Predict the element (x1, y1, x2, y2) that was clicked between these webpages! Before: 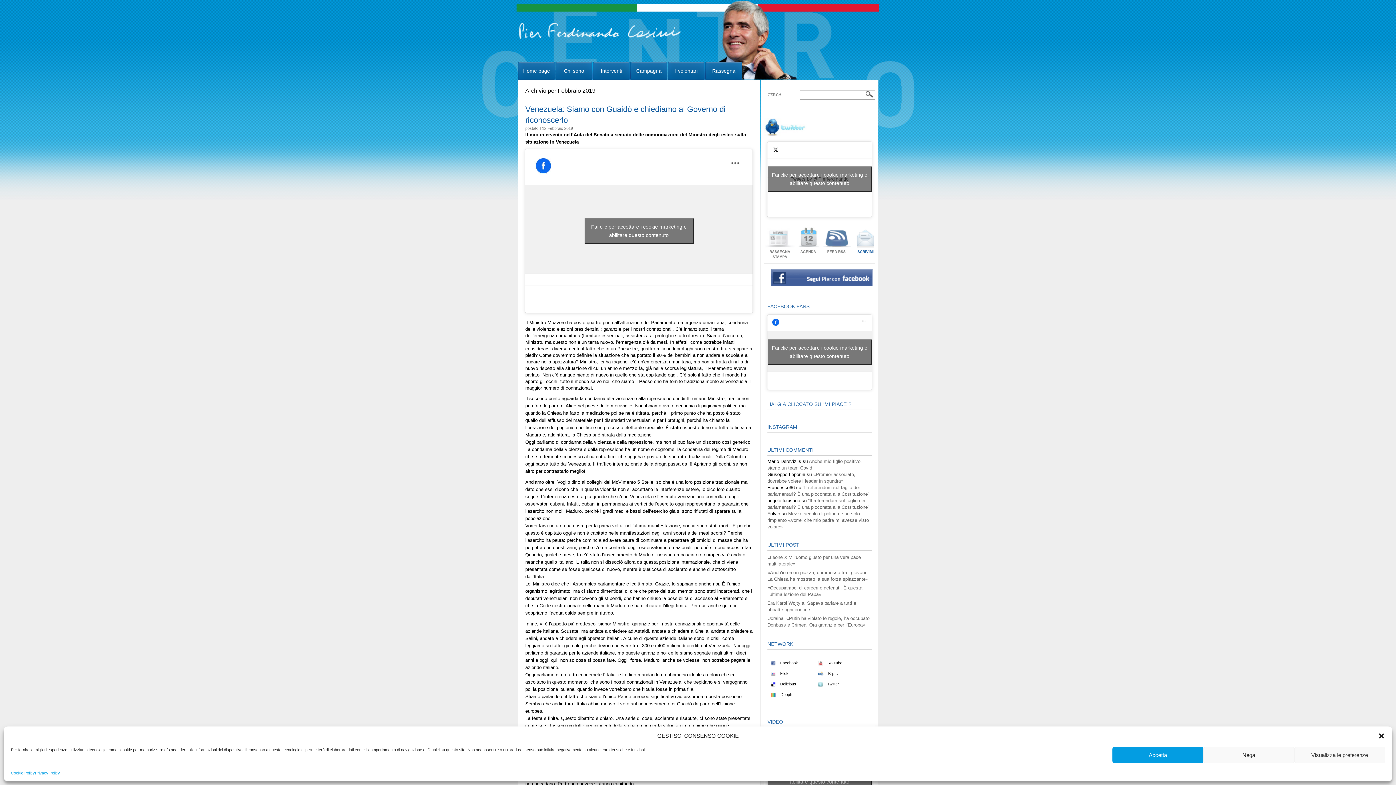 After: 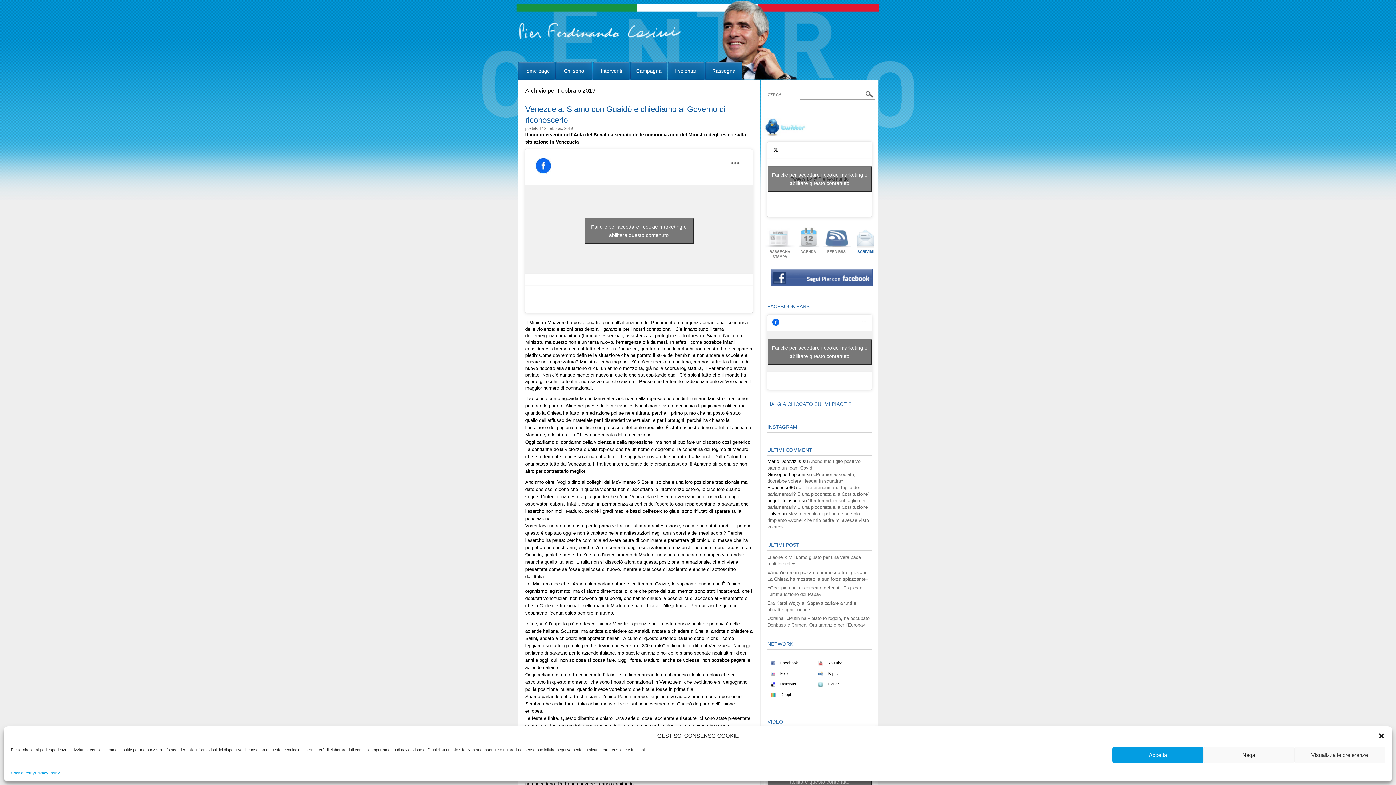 Action: bbox: (770, 282, 872, 287)